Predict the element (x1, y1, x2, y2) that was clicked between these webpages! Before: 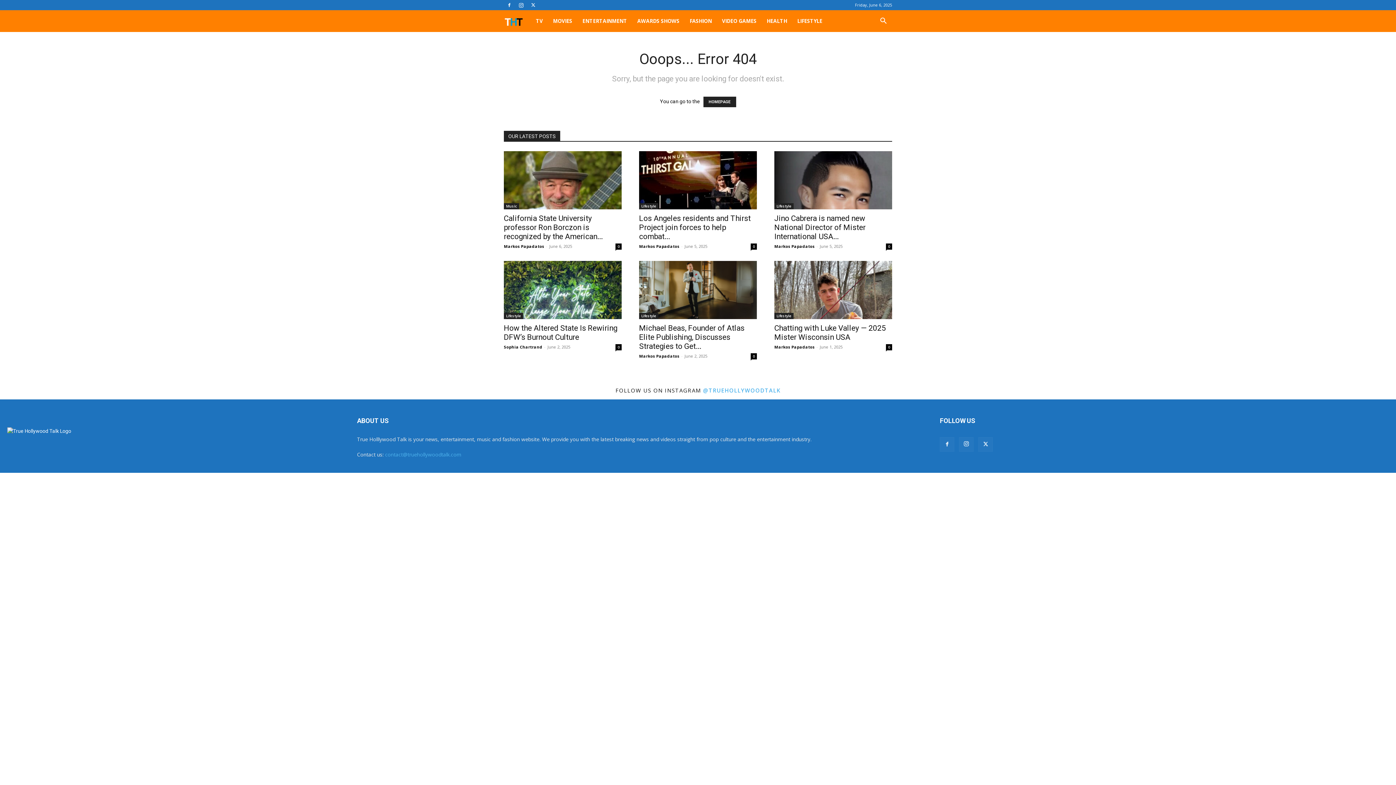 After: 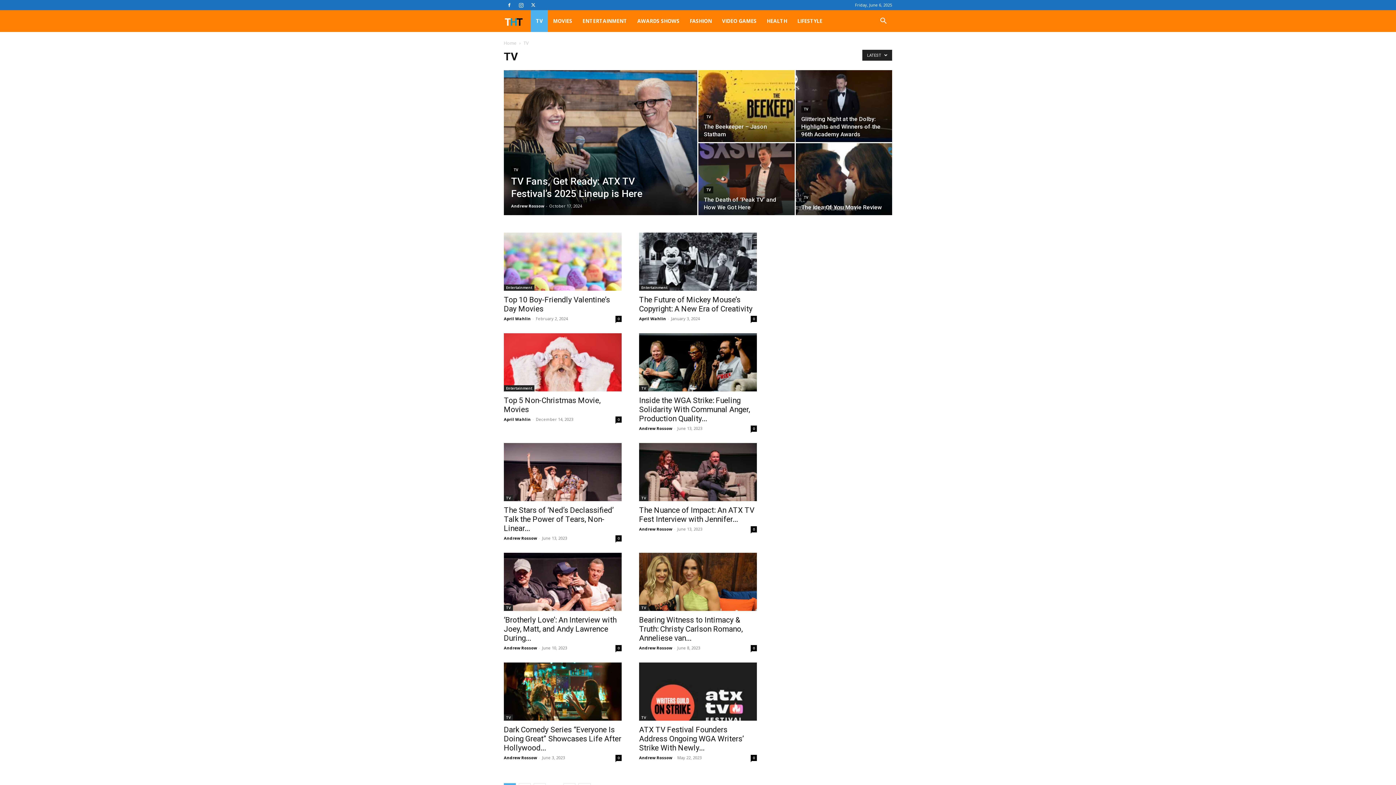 Action: bbox: (530, 10, 548, 32) label: TV